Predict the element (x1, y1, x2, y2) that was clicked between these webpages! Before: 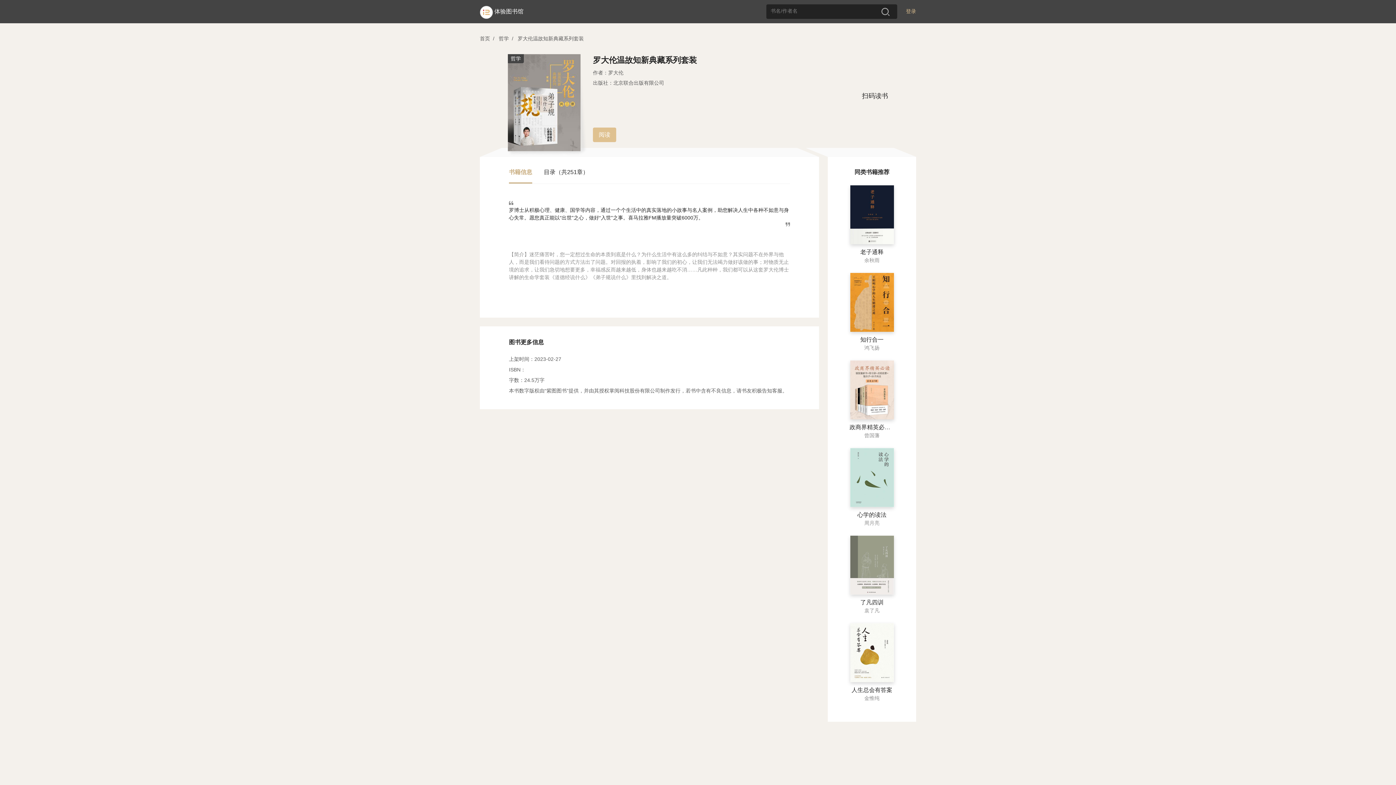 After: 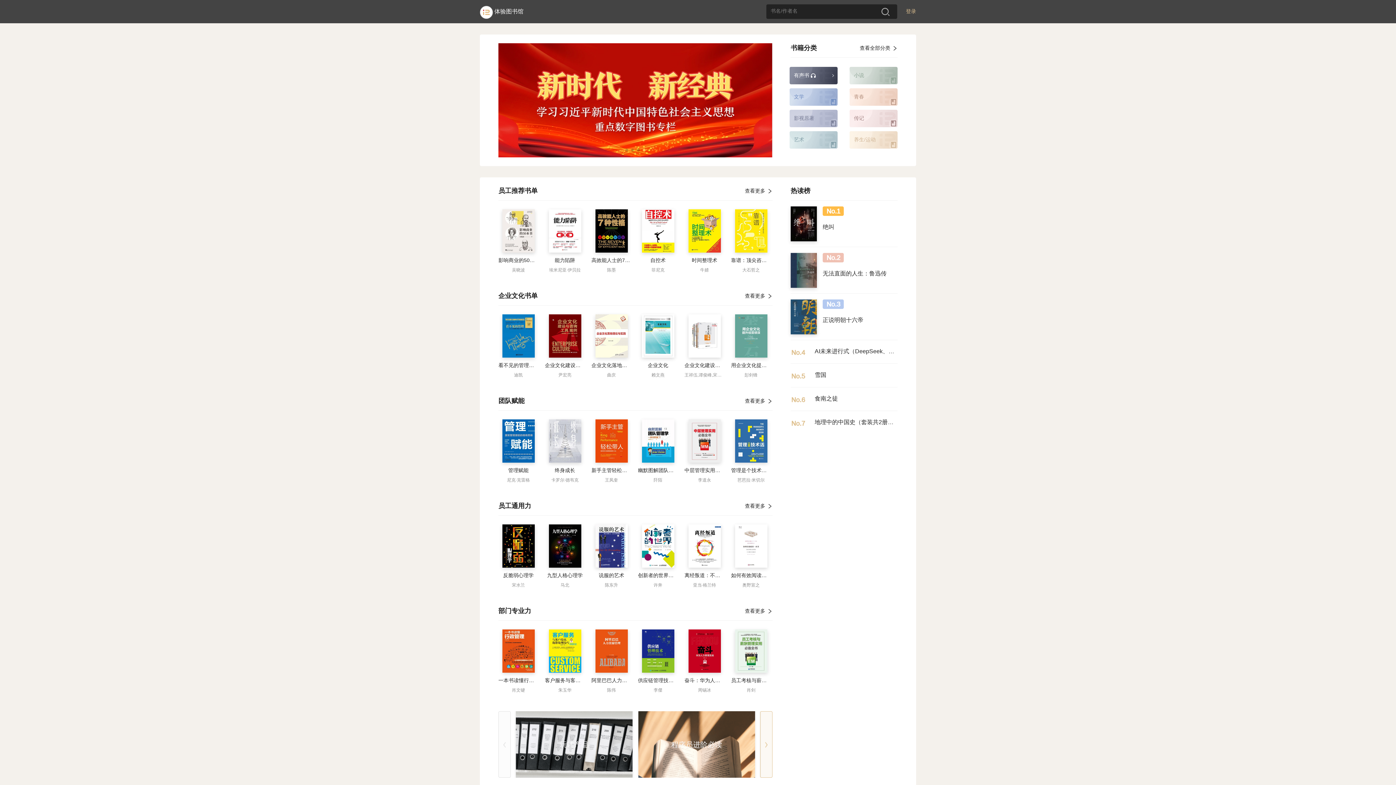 Action: bbox: (494, 8, 523, 14) label: 体验图书馆